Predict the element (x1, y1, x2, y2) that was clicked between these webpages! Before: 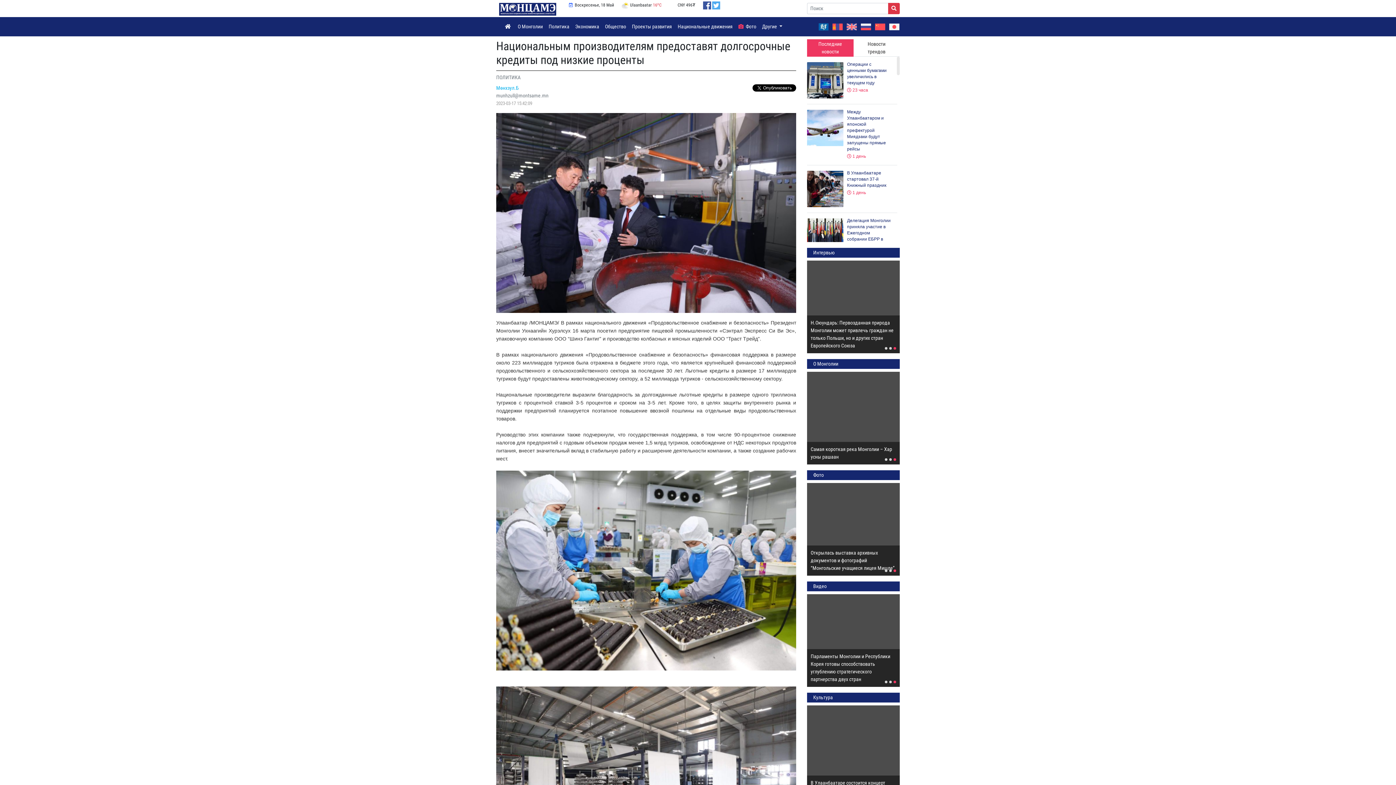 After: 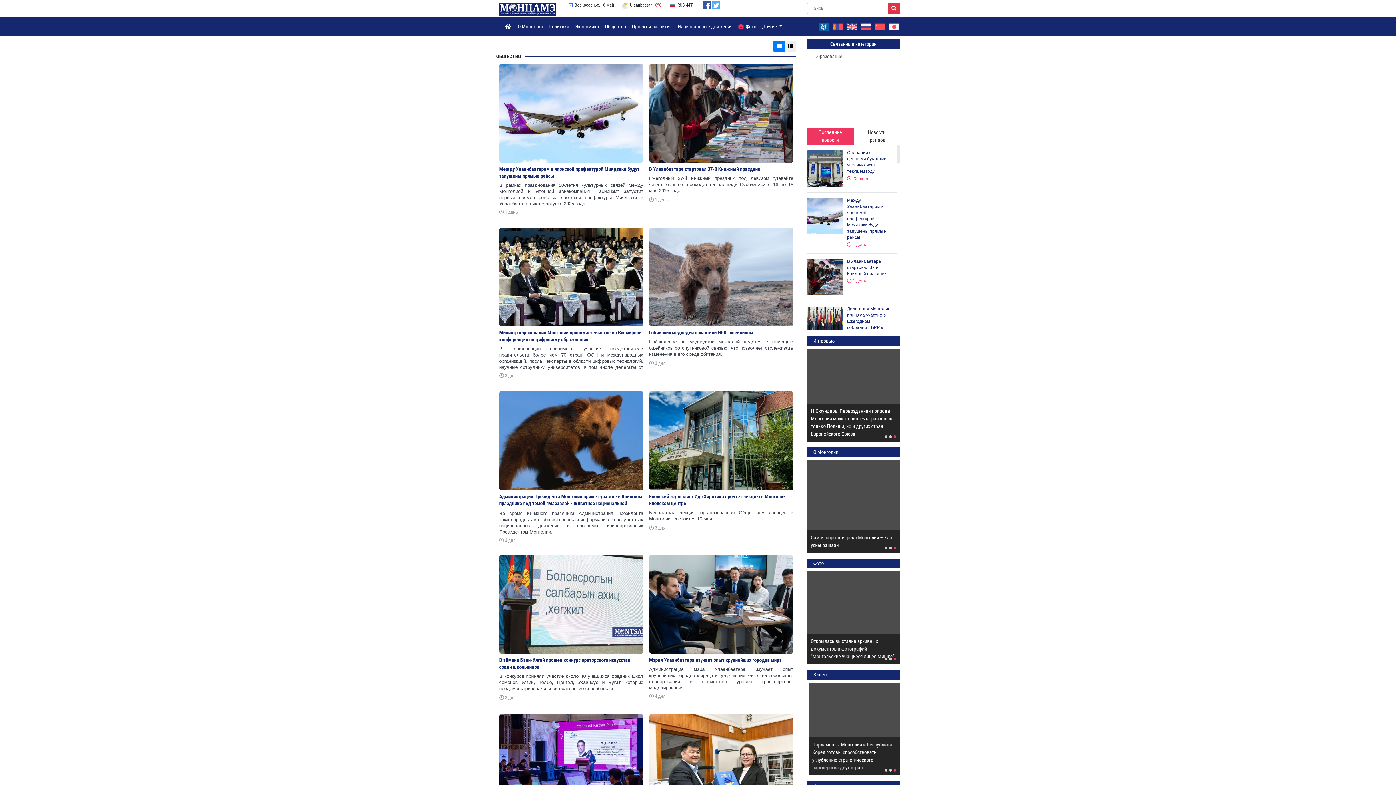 Action: bbox: (602, 20, 629, 33) label: Общество